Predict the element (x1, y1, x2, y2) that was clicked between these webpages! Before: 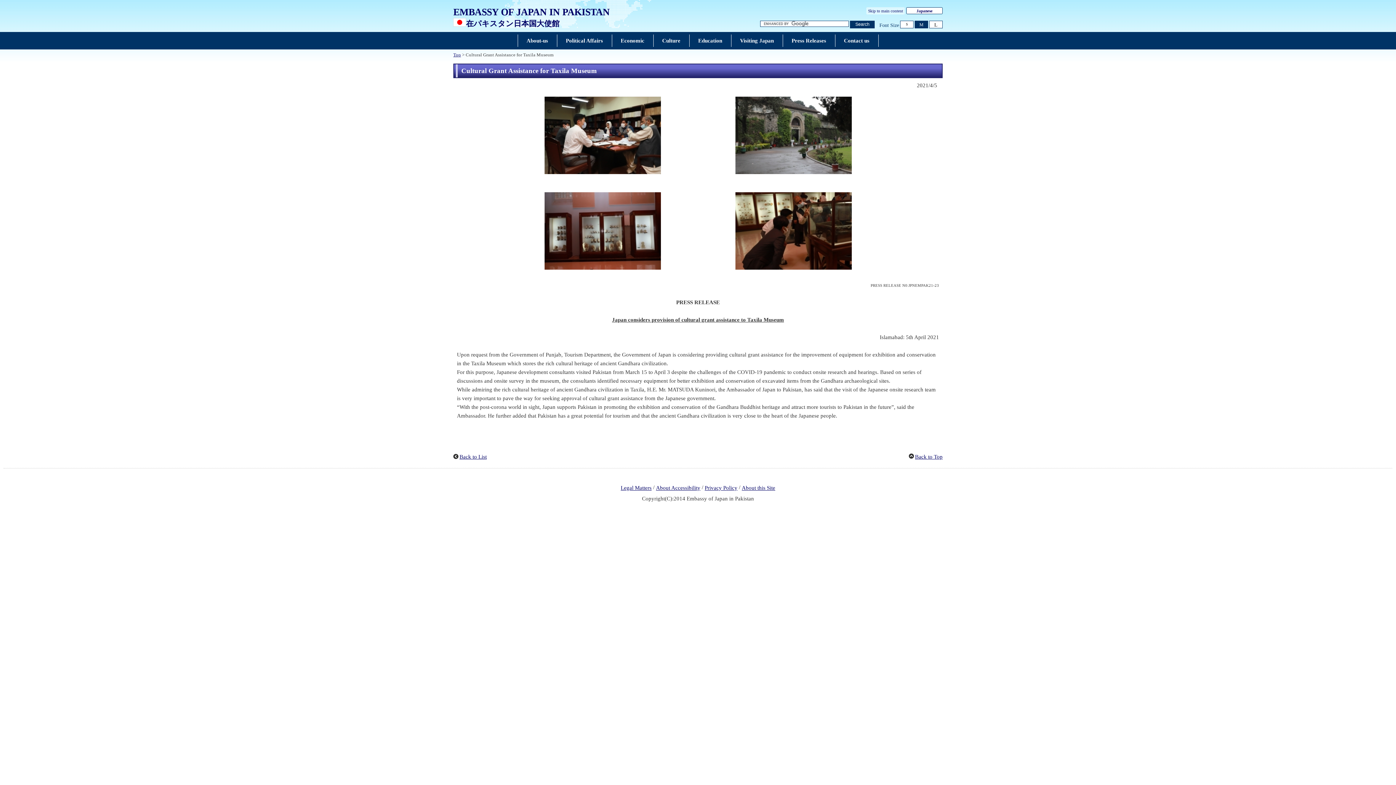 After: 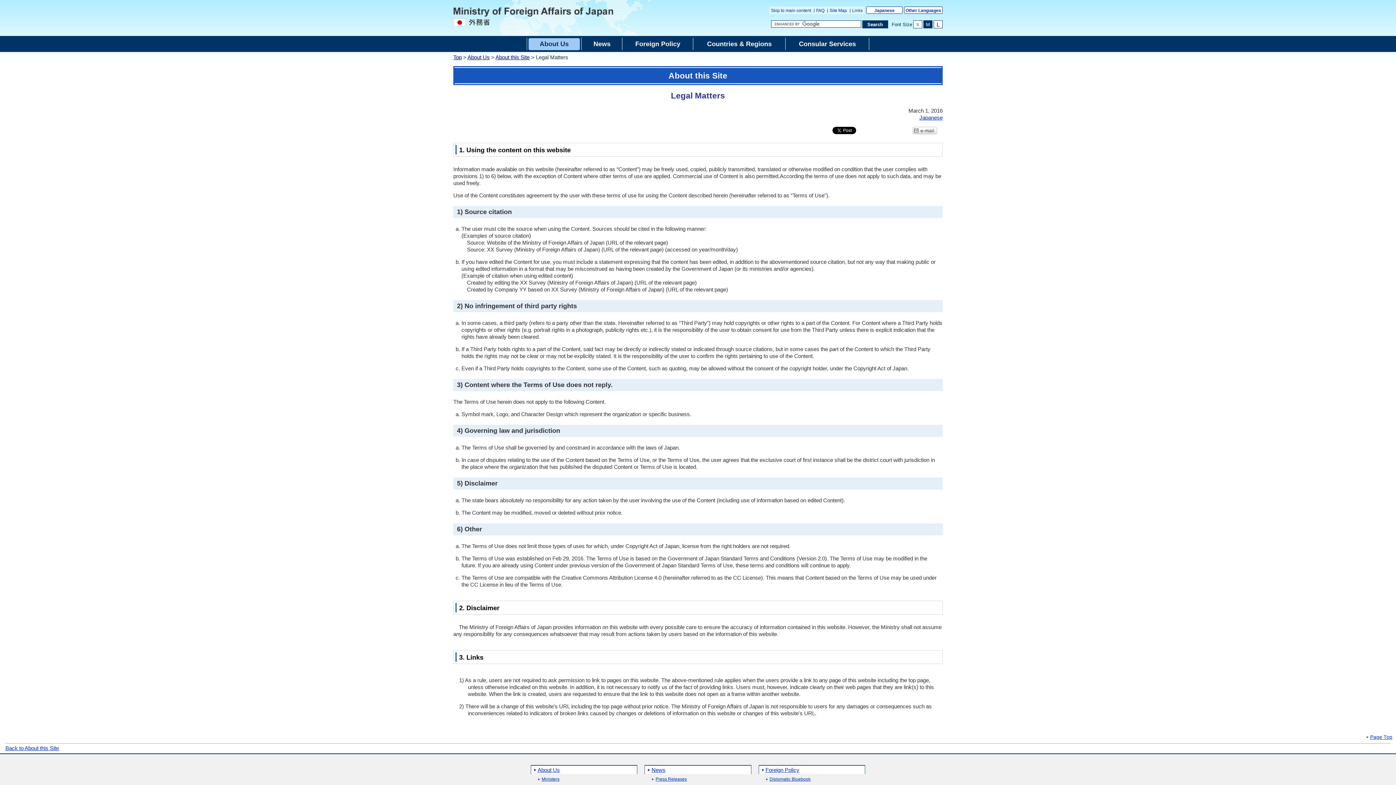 Action: label: Legal Matters bbox: (620, 485, 651, 491)